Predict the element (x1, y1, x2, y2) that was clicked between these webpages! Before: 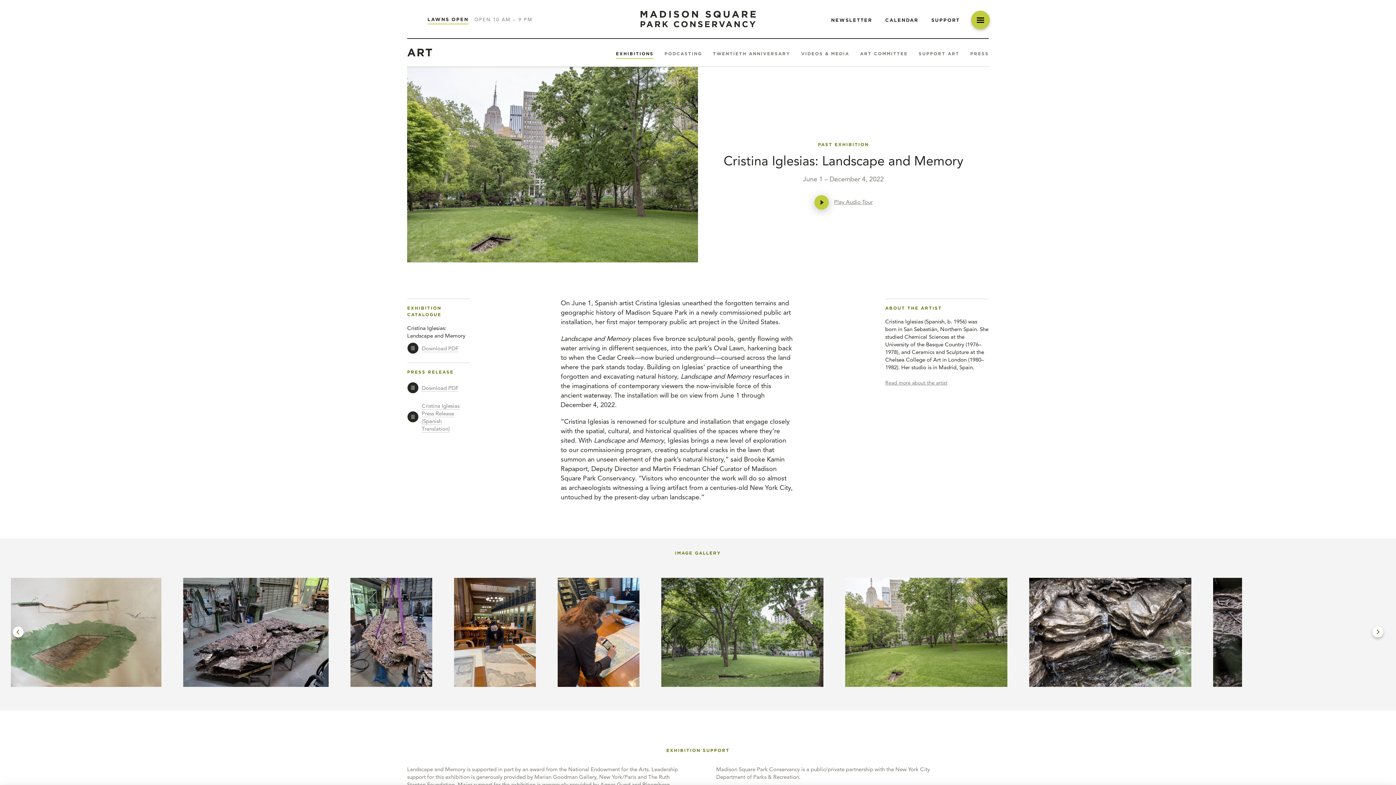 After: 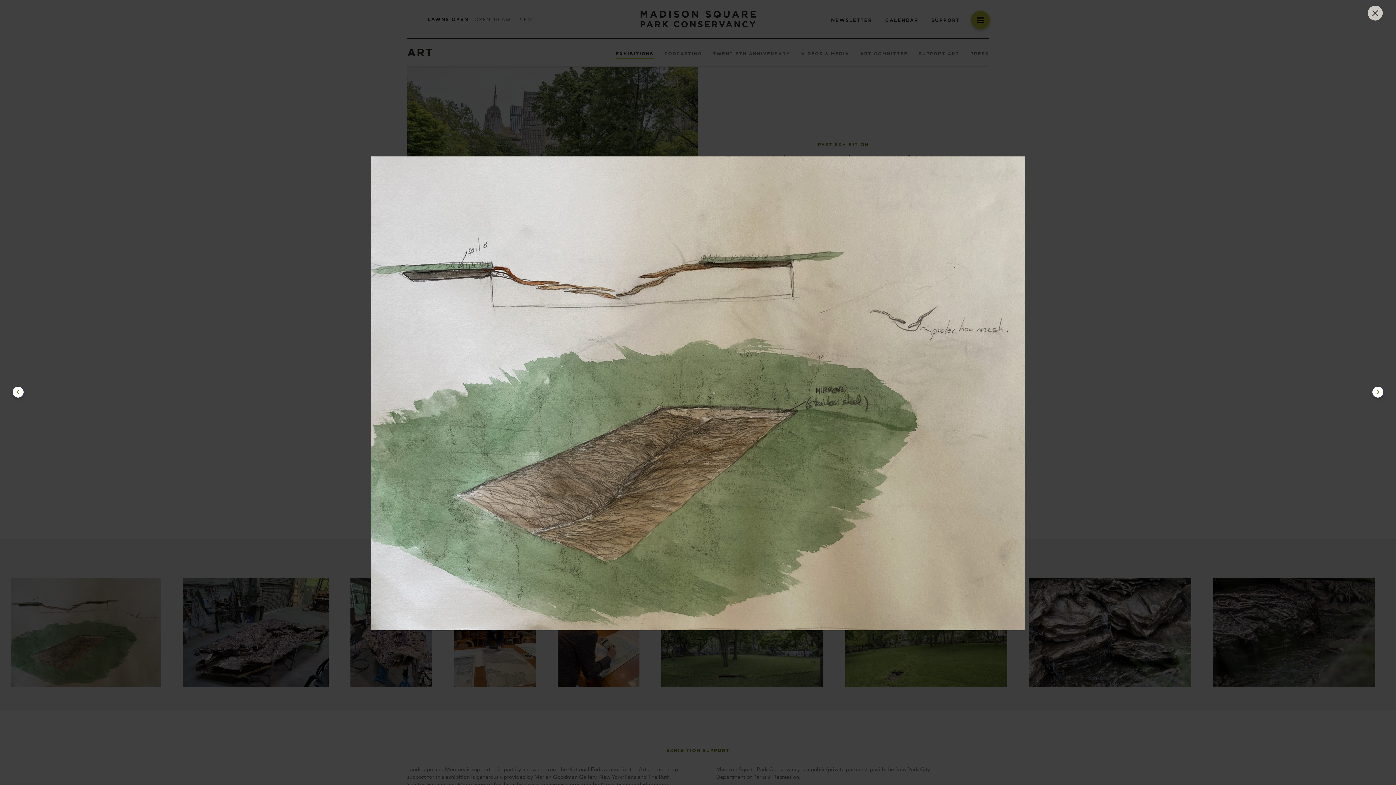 Action: bbox: (0, 578, 172, 687)